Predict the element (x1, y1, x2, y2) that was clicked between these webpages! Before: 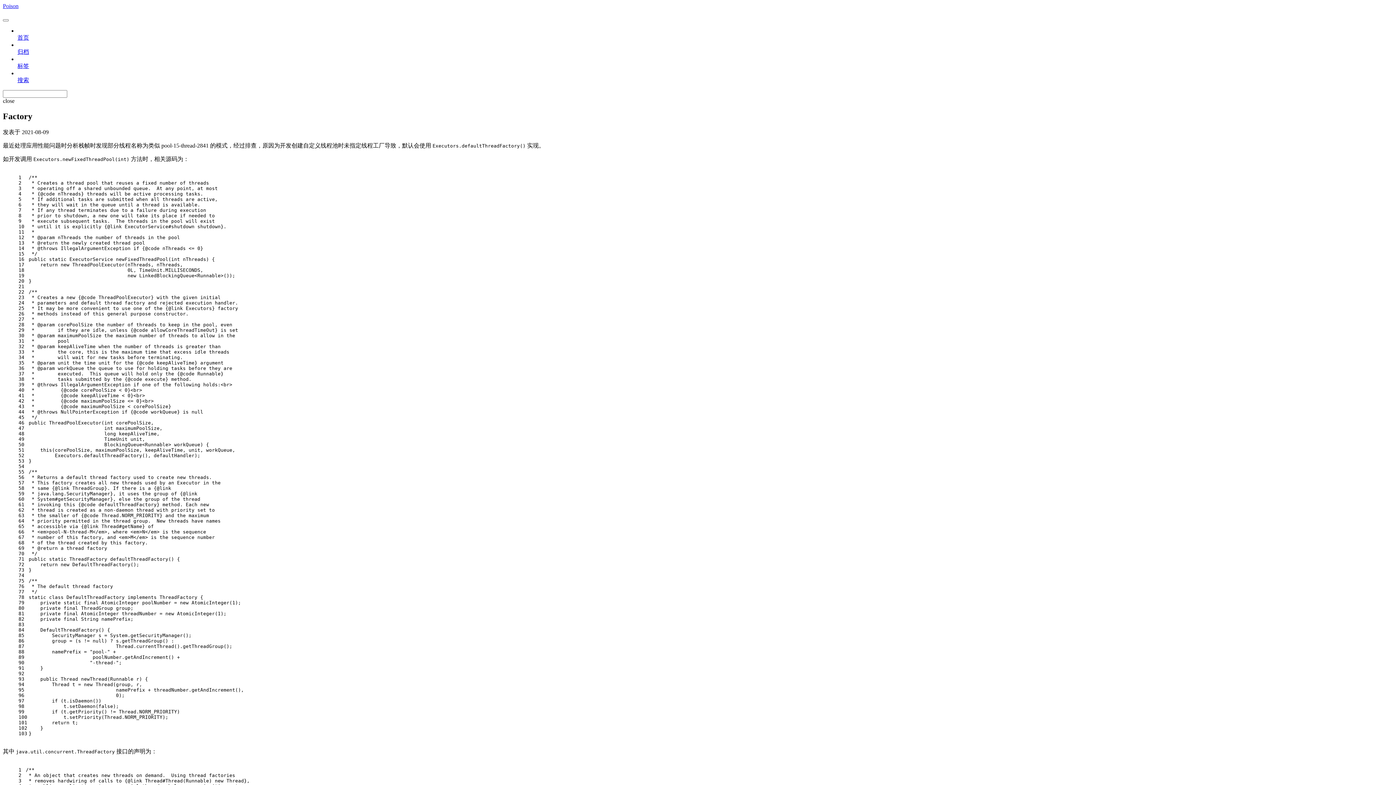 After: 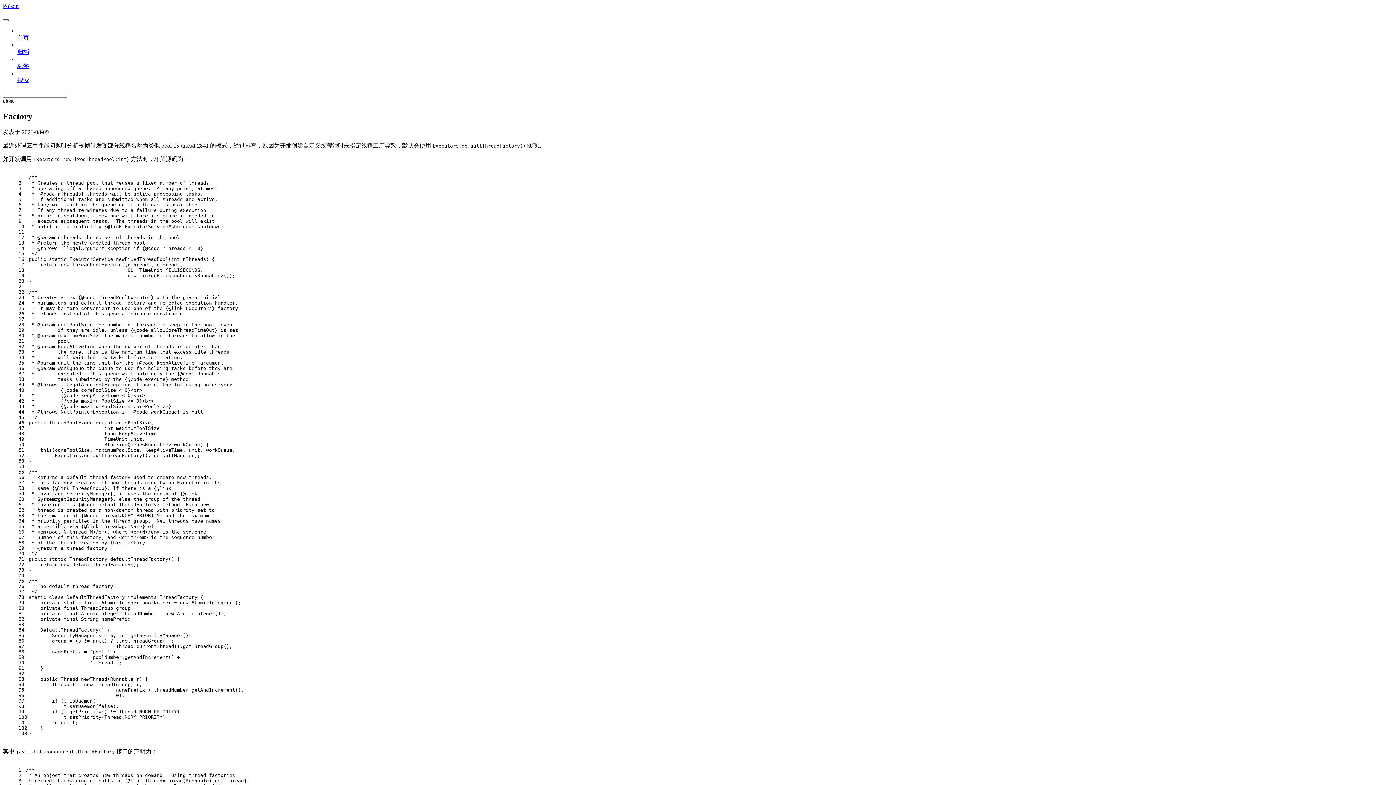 Action: bbox: (2, 19, 8, 21)